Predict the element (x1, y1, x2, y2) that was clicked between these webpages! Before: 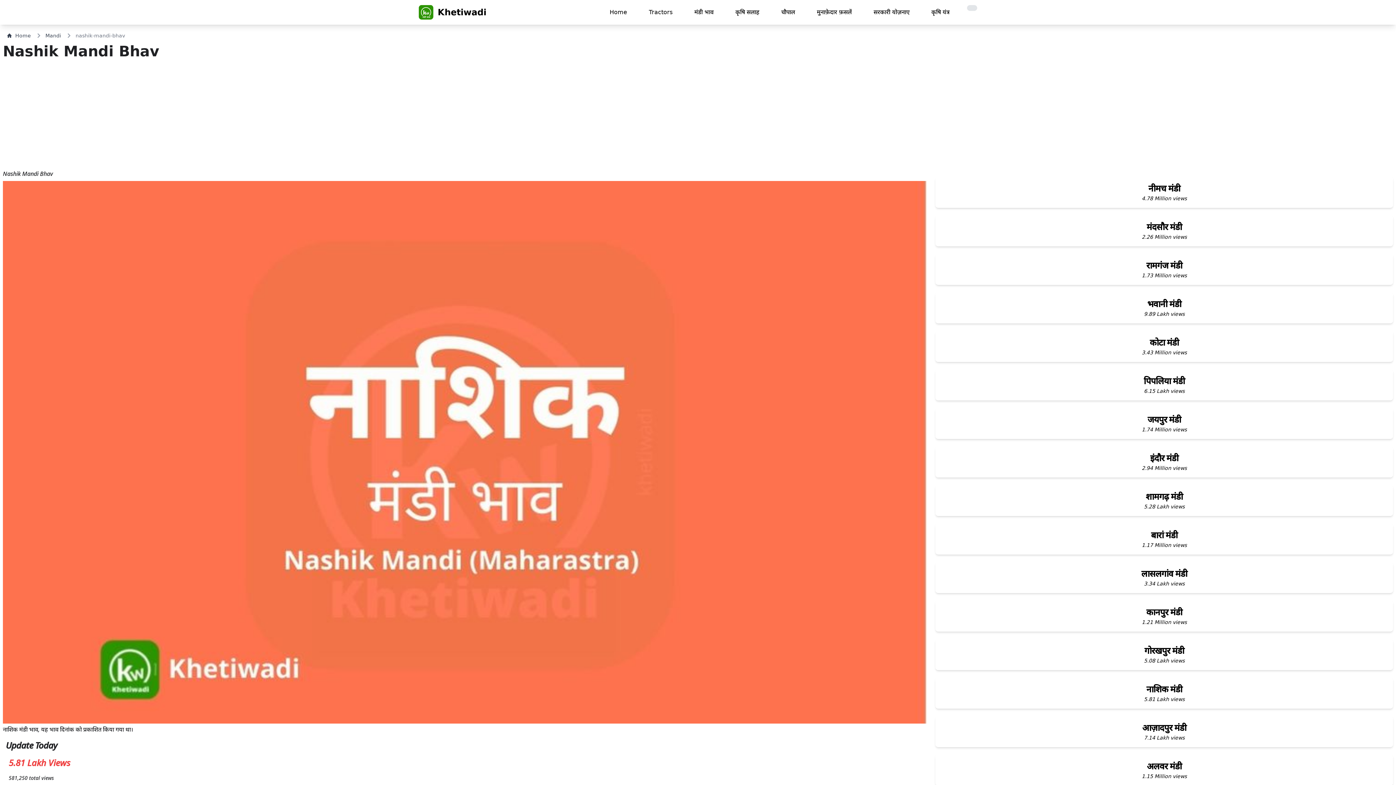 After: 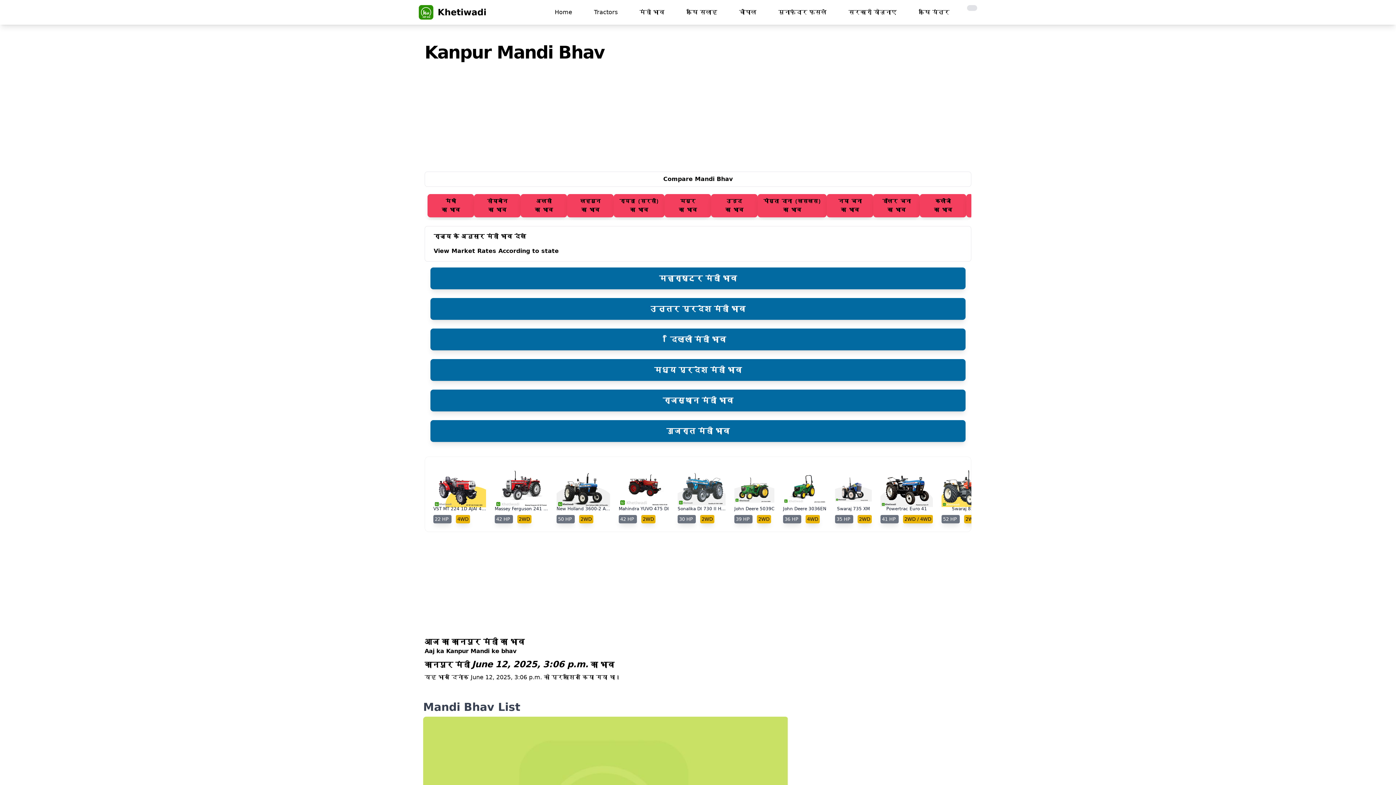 Action: label: कानपुर मंडी

1.21 Million views bbox: (935, 600, 1393, 632)